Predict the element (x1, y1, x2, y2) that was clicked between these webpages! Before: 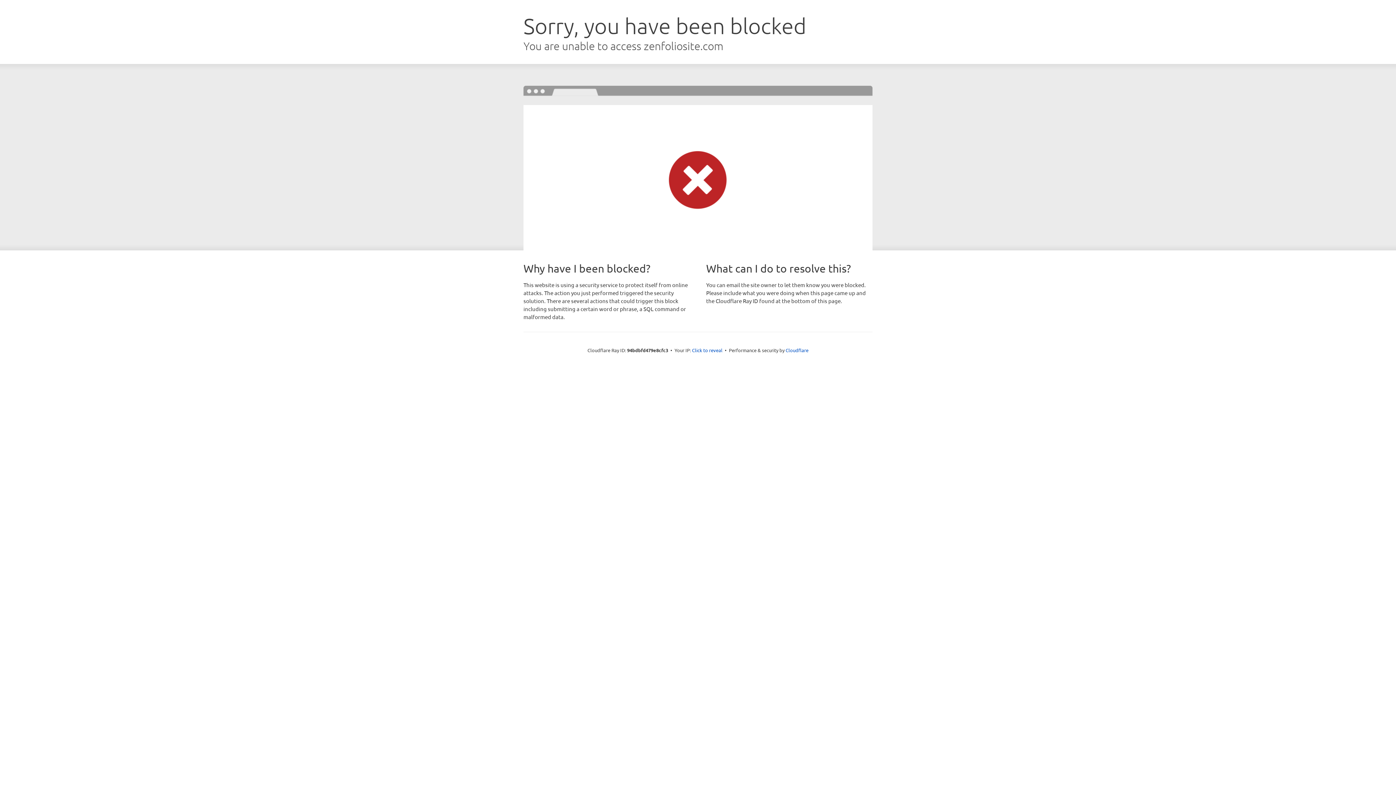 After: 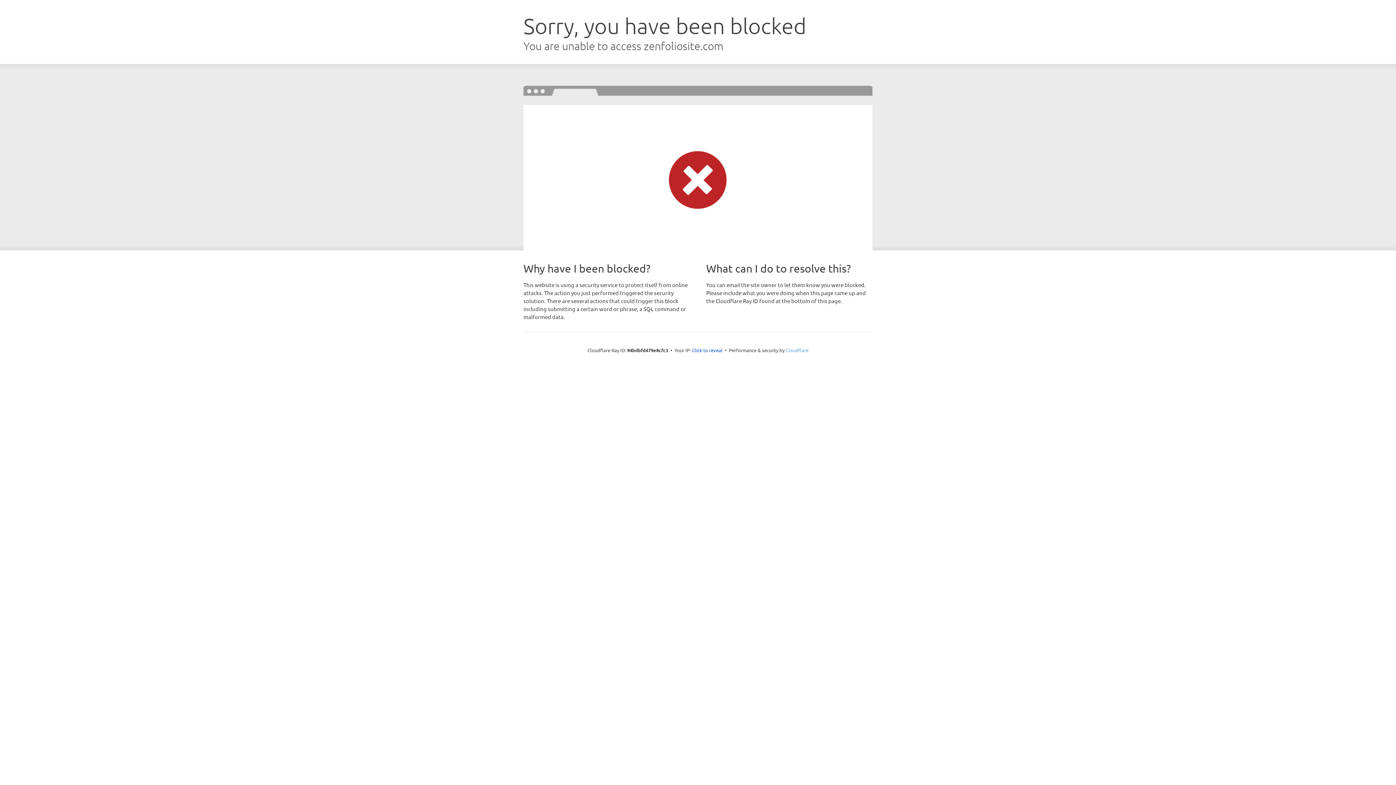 Action: label: Cloudflare bbox: (785, 347, 808, 353)